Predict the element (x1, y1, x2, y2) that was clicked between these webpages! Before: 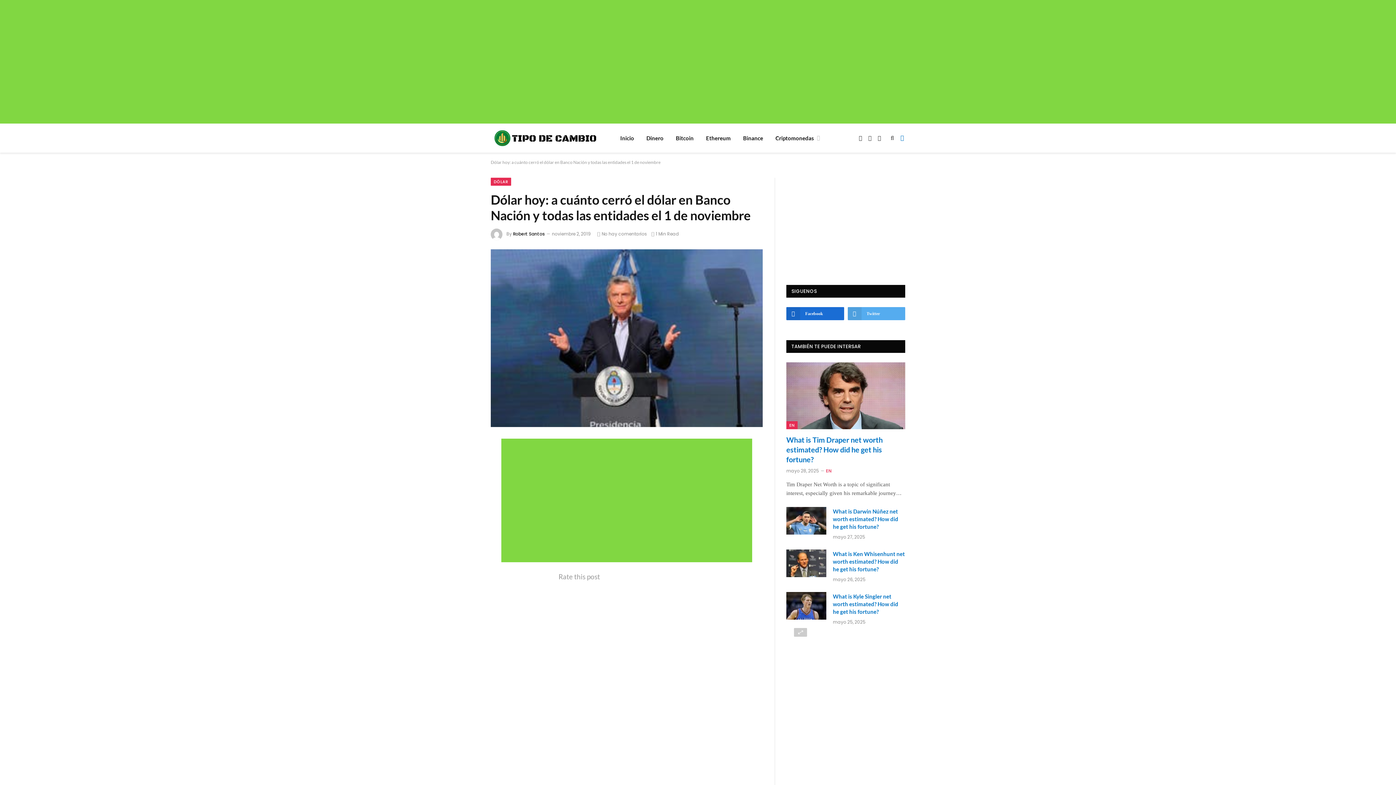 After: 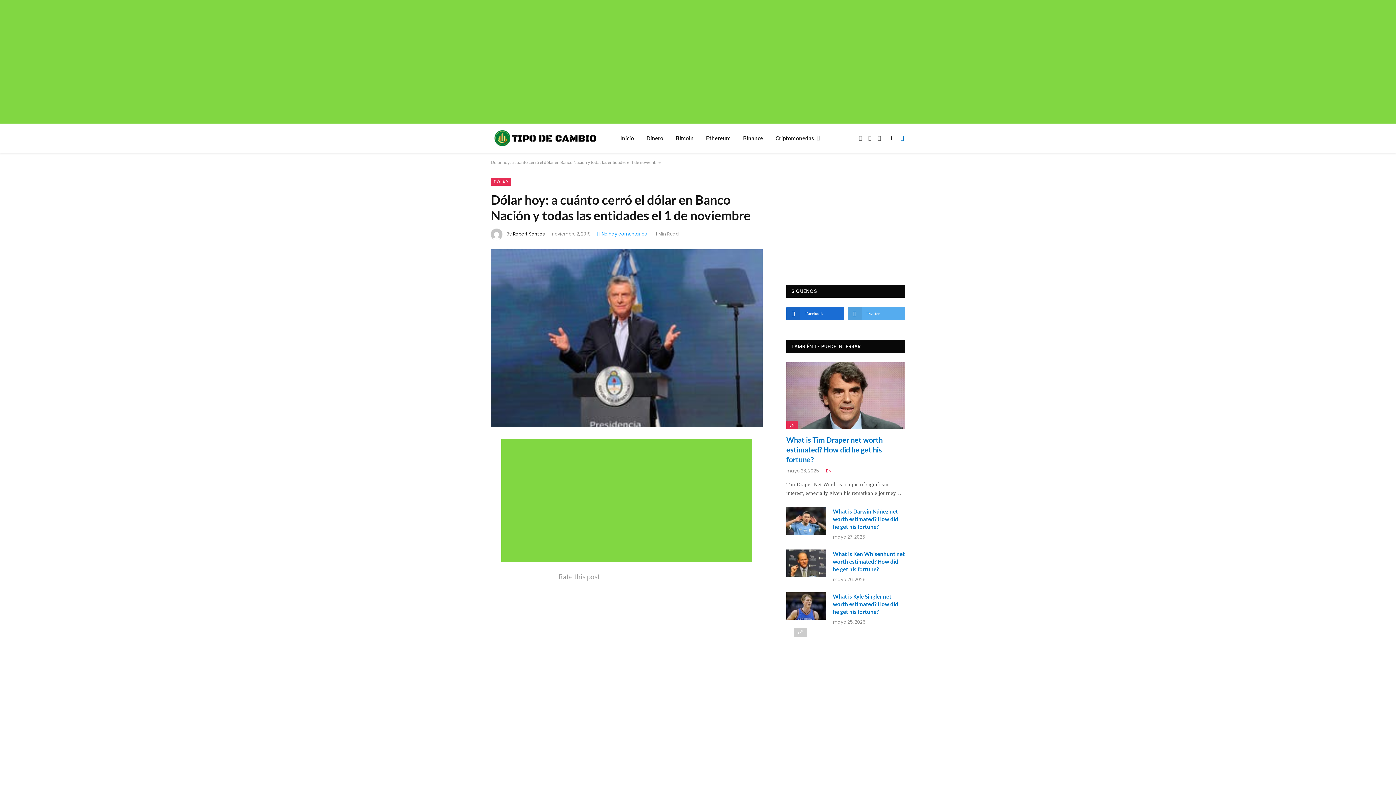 Action: label: No hay comentarios bbox: (597, 231, 647, 237)